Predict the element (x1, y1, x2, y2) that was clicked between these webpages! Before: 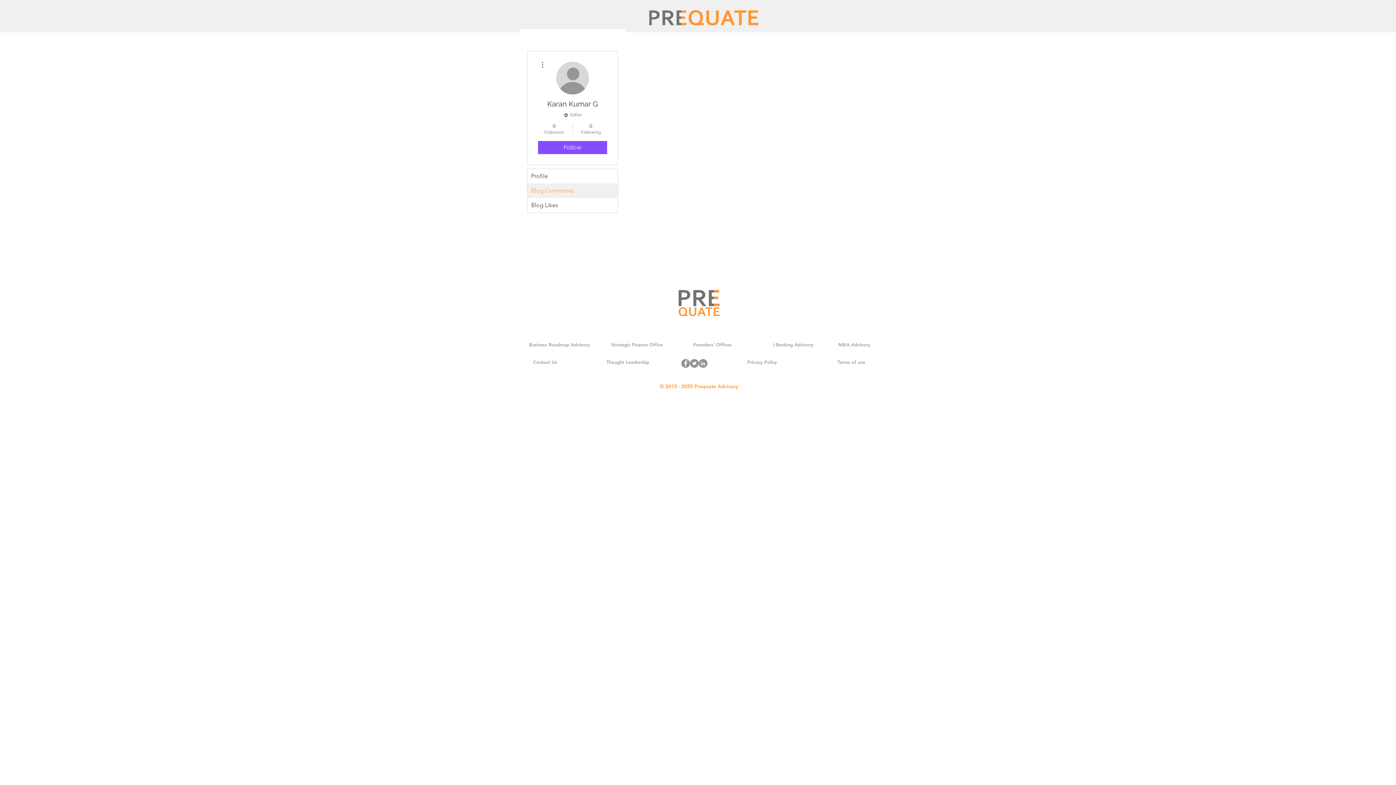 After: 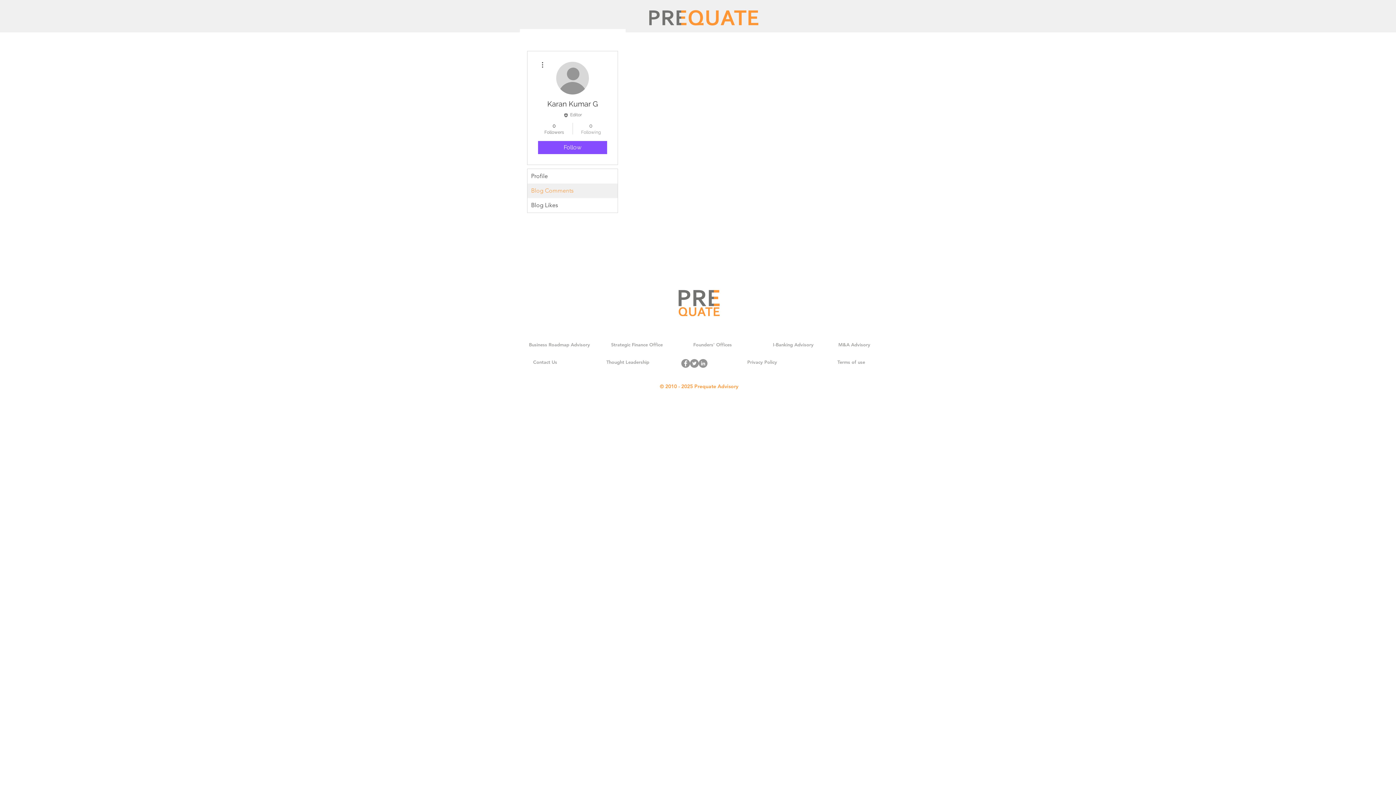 Action: label: 0
Following bbox: (576, 122, 605, 135)